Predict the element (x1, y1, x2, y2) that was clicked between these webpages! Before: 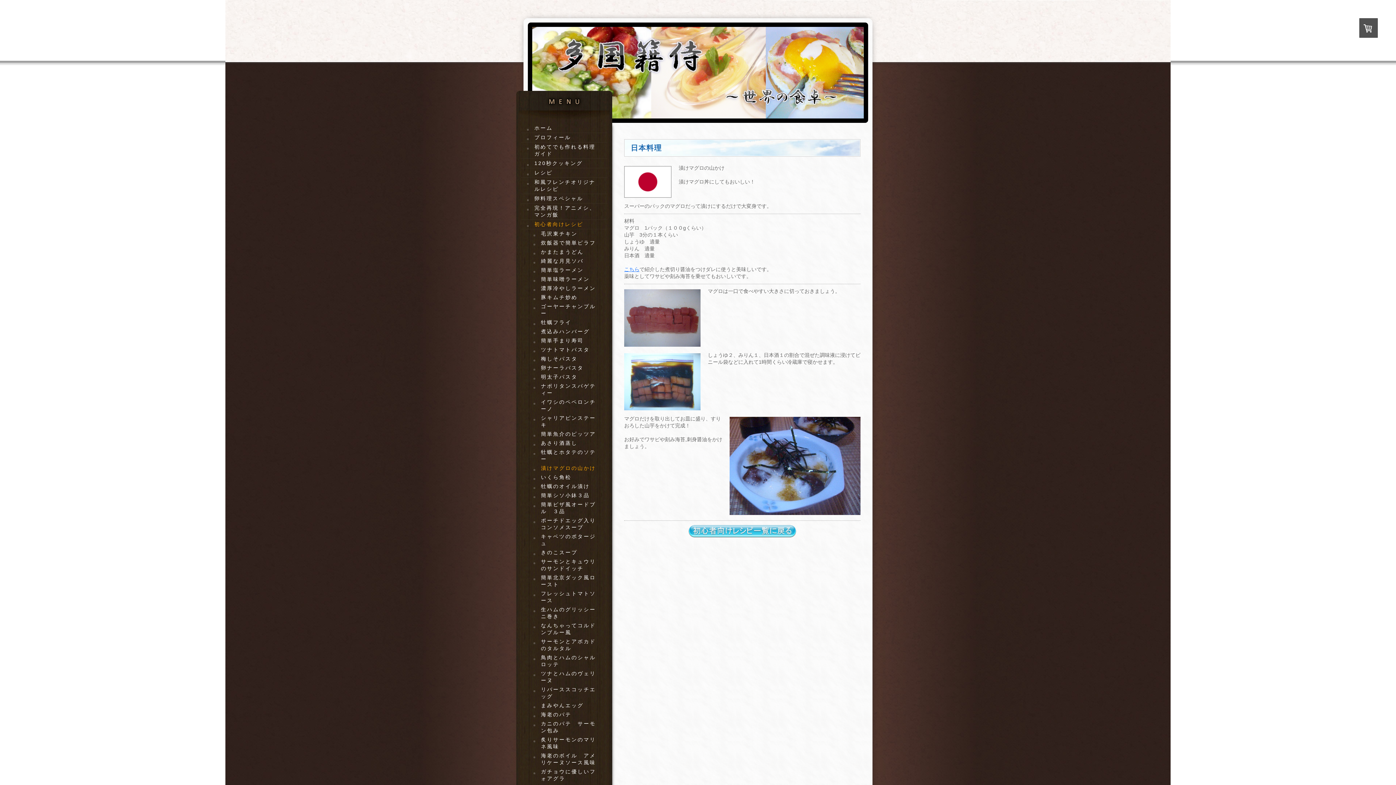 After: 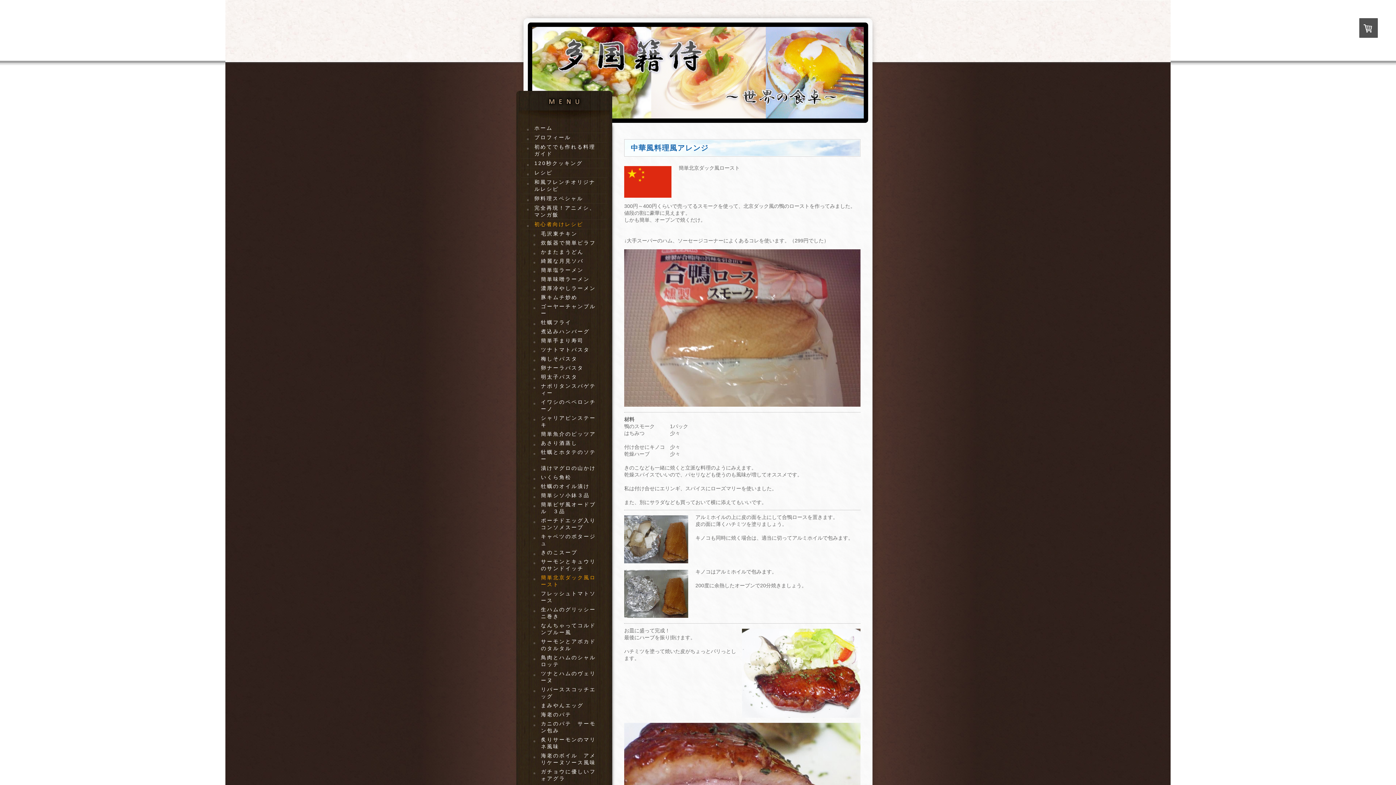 Action: label: 簡単北京ダック風ロースト bbox: (533, 573, 601, 589)